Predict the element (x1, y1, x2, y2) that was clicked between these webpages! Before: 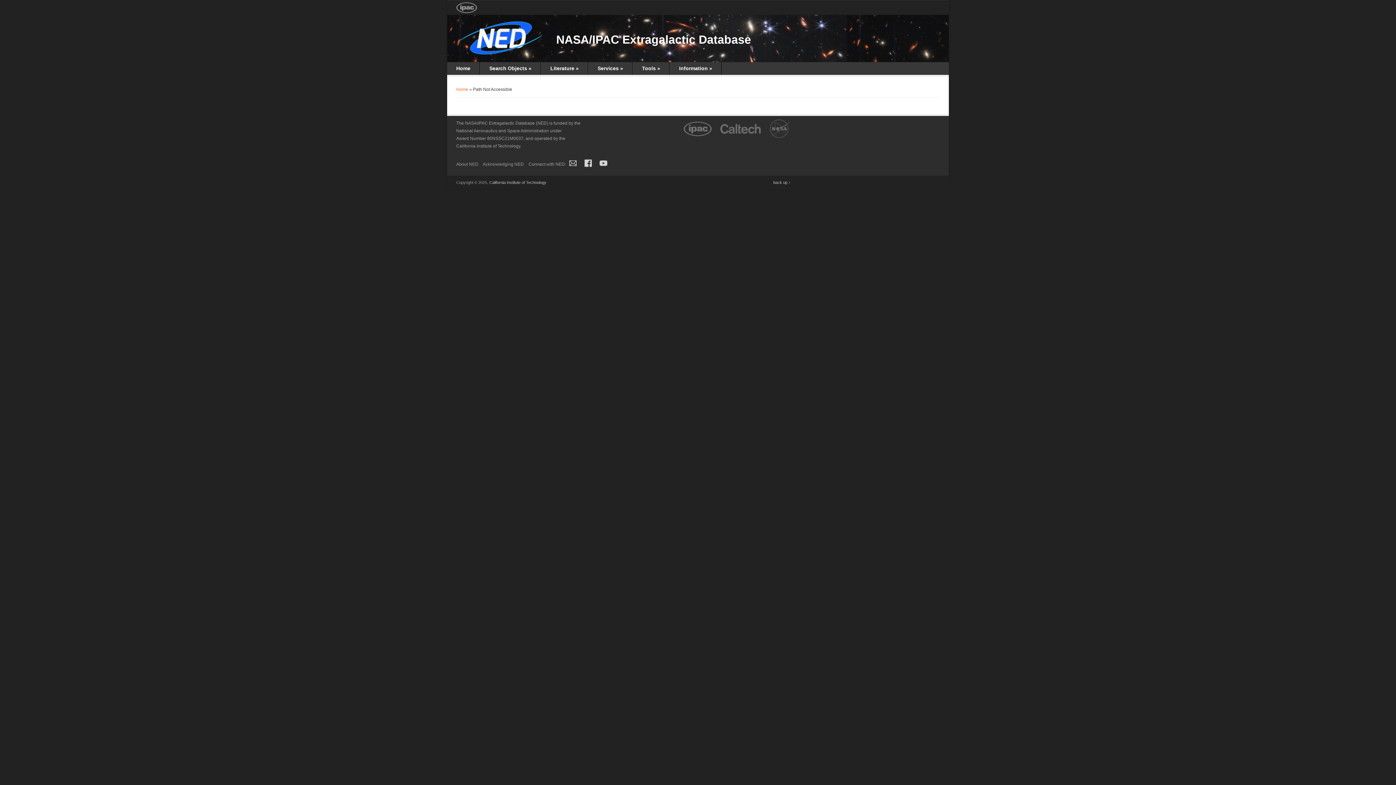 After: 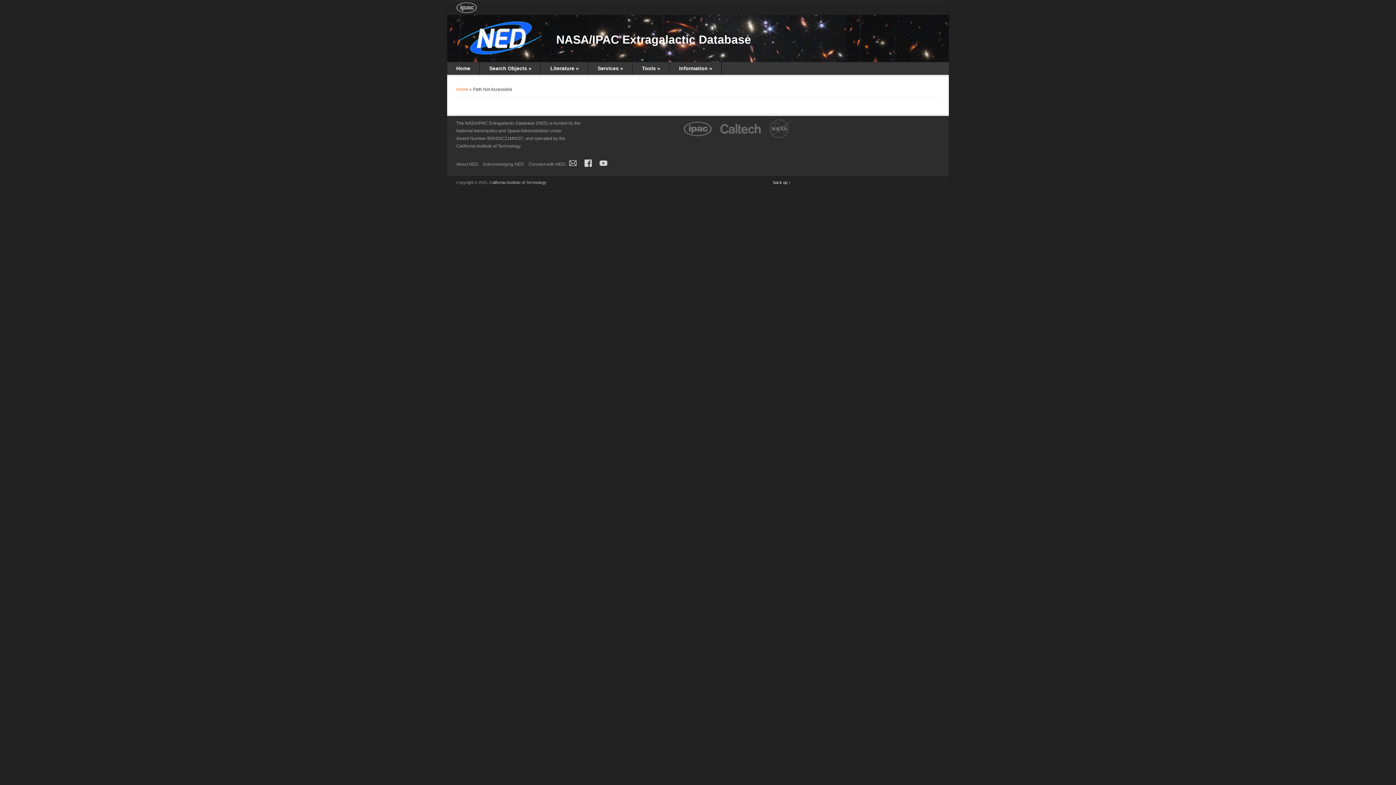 Action: bbox: (773, 180, 790, 184) label: back up ↑